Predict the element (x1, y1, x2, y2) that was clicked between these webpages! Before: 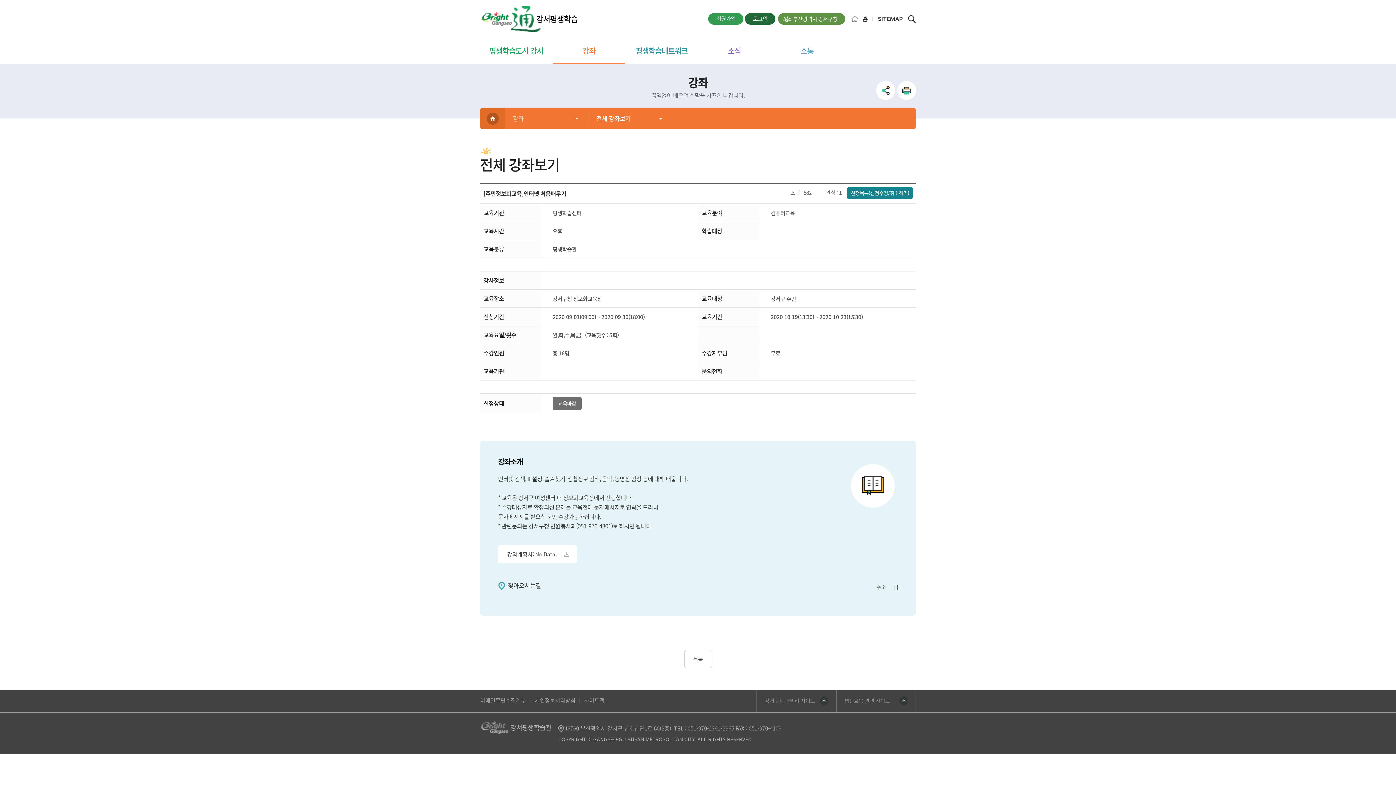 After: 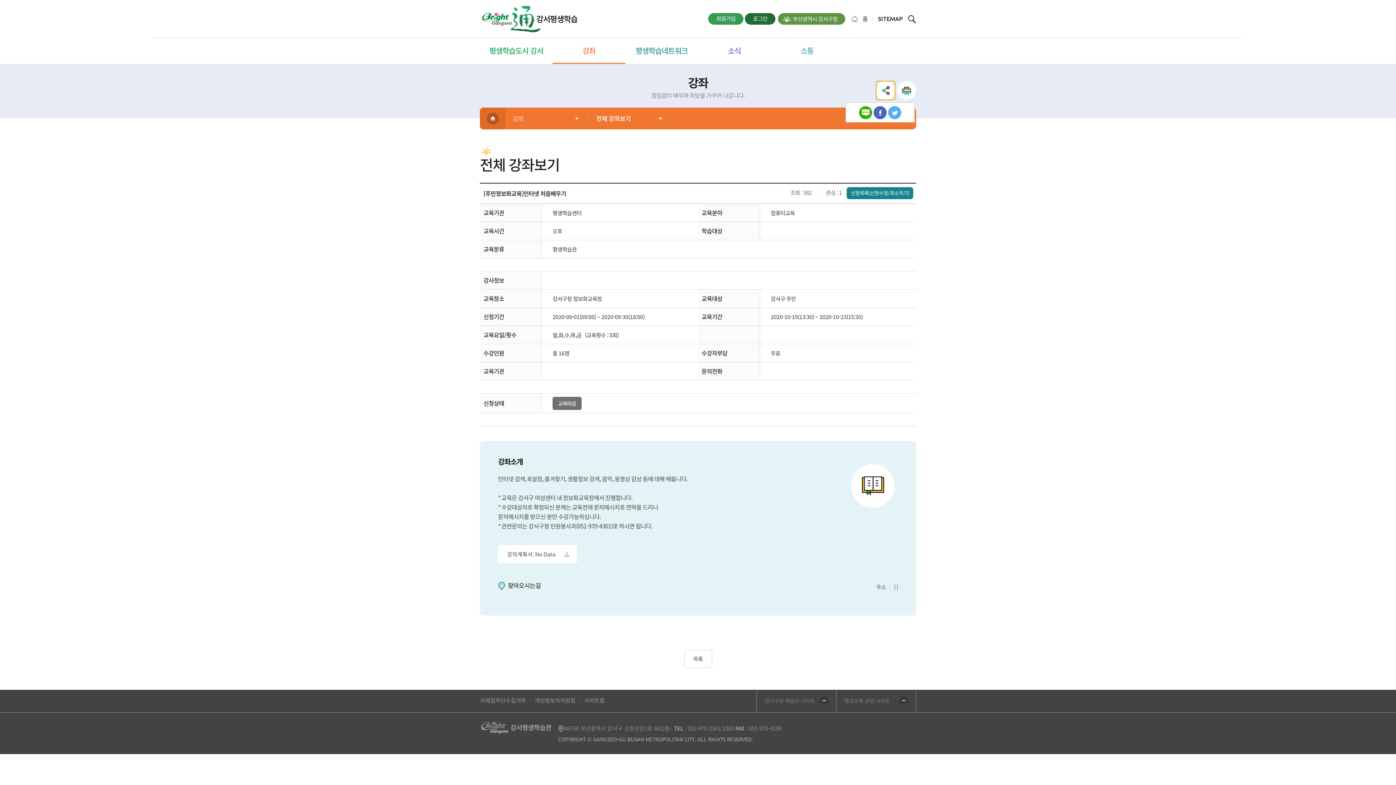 Action: label: SNS 공유 bbox: (876, 81, 895, 100)